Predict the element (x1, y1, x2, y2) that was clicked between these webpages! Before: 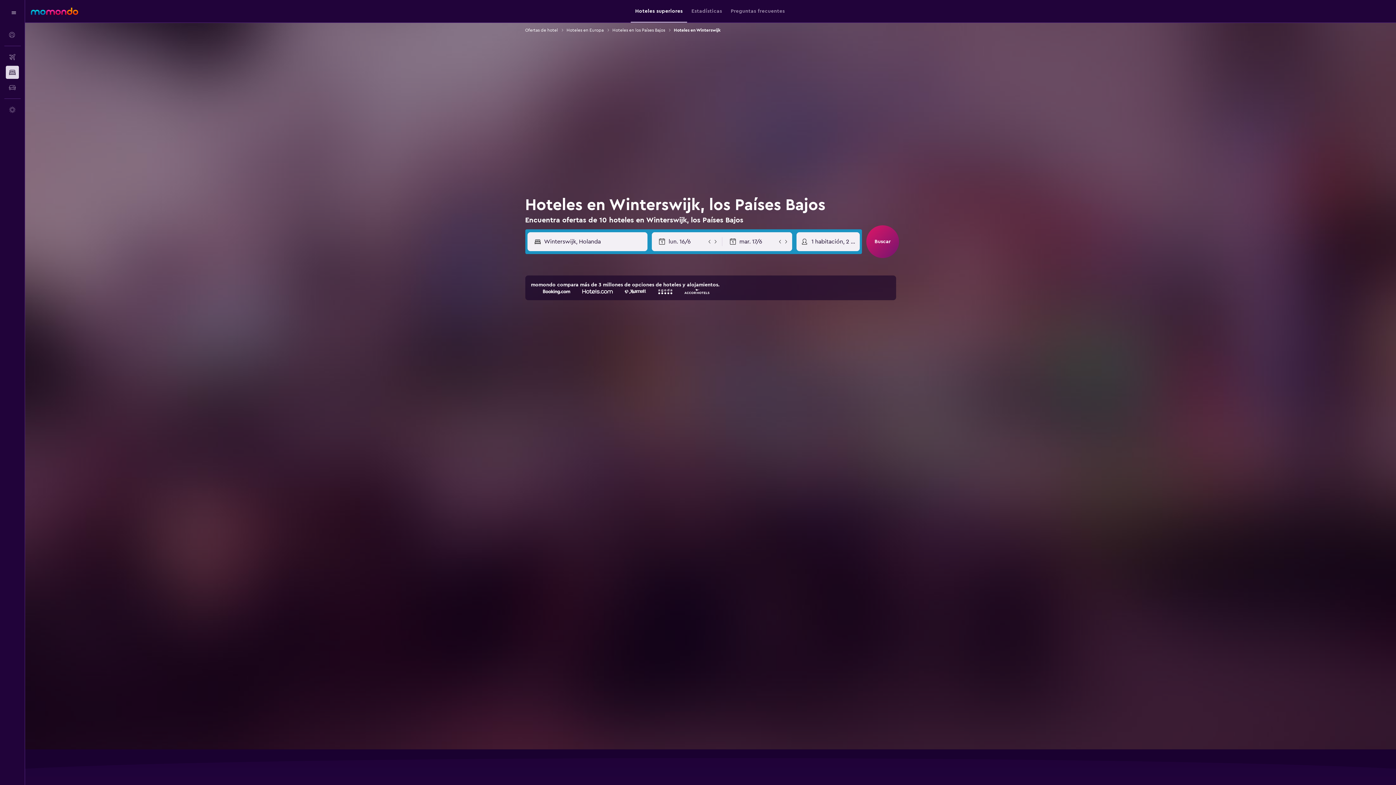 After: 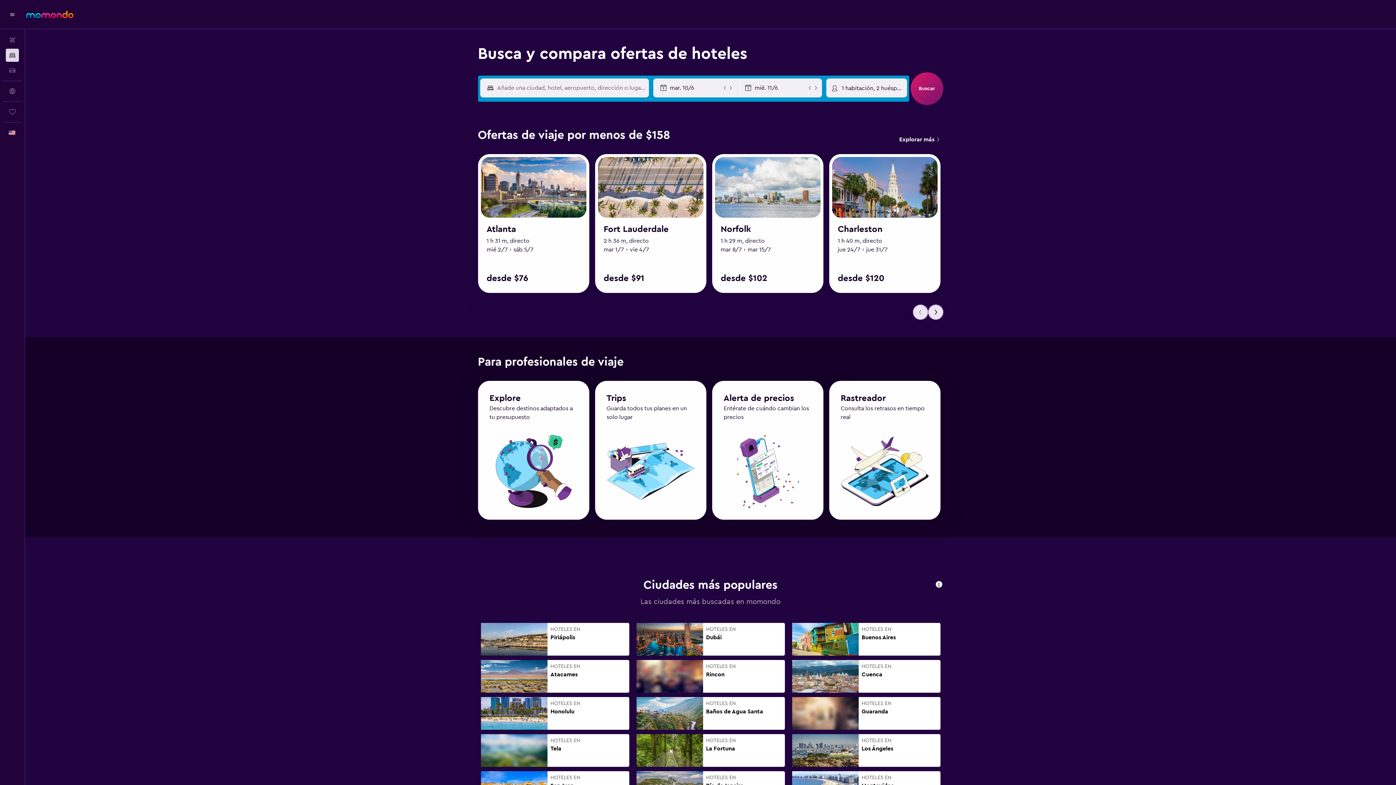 Action: bbox: (525, 26, 558, 33) label: Ofertas de hotel